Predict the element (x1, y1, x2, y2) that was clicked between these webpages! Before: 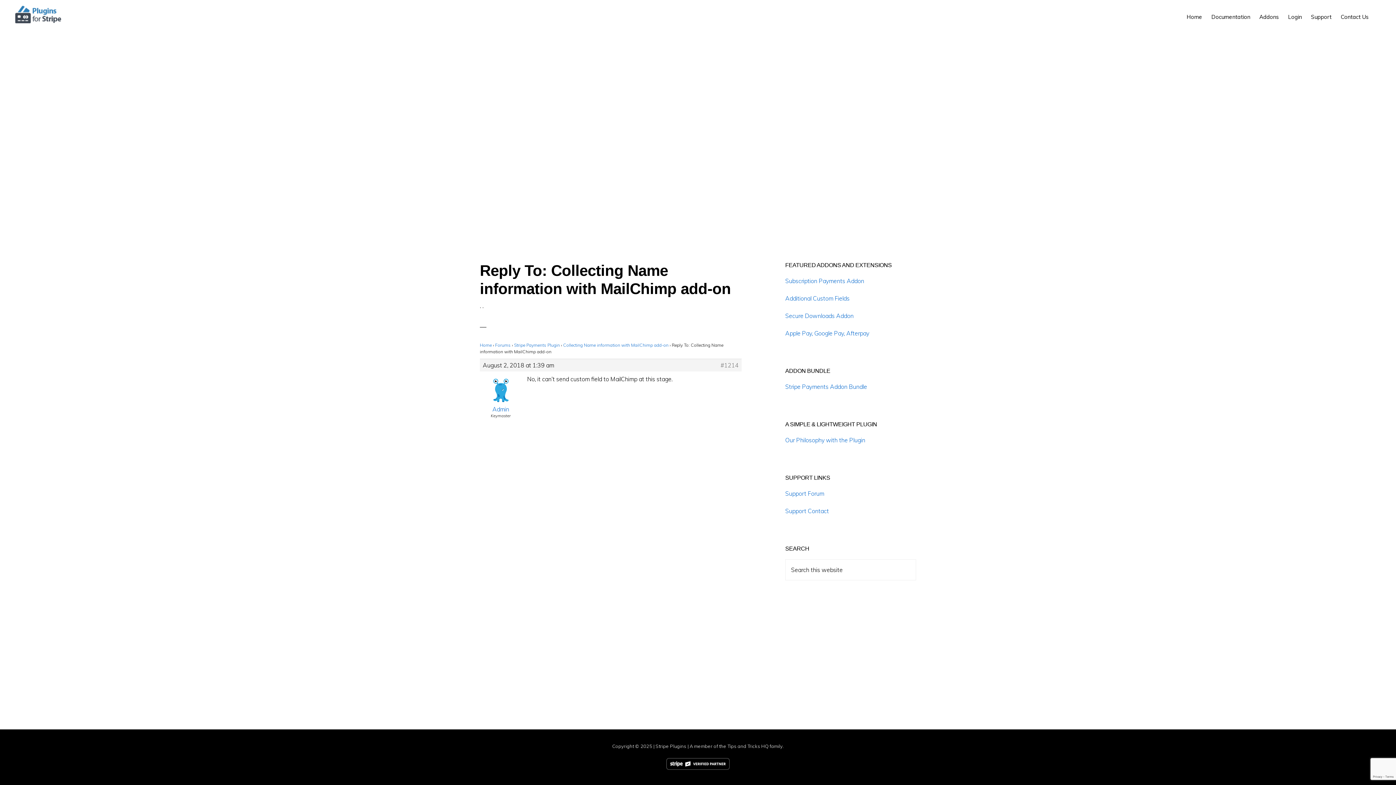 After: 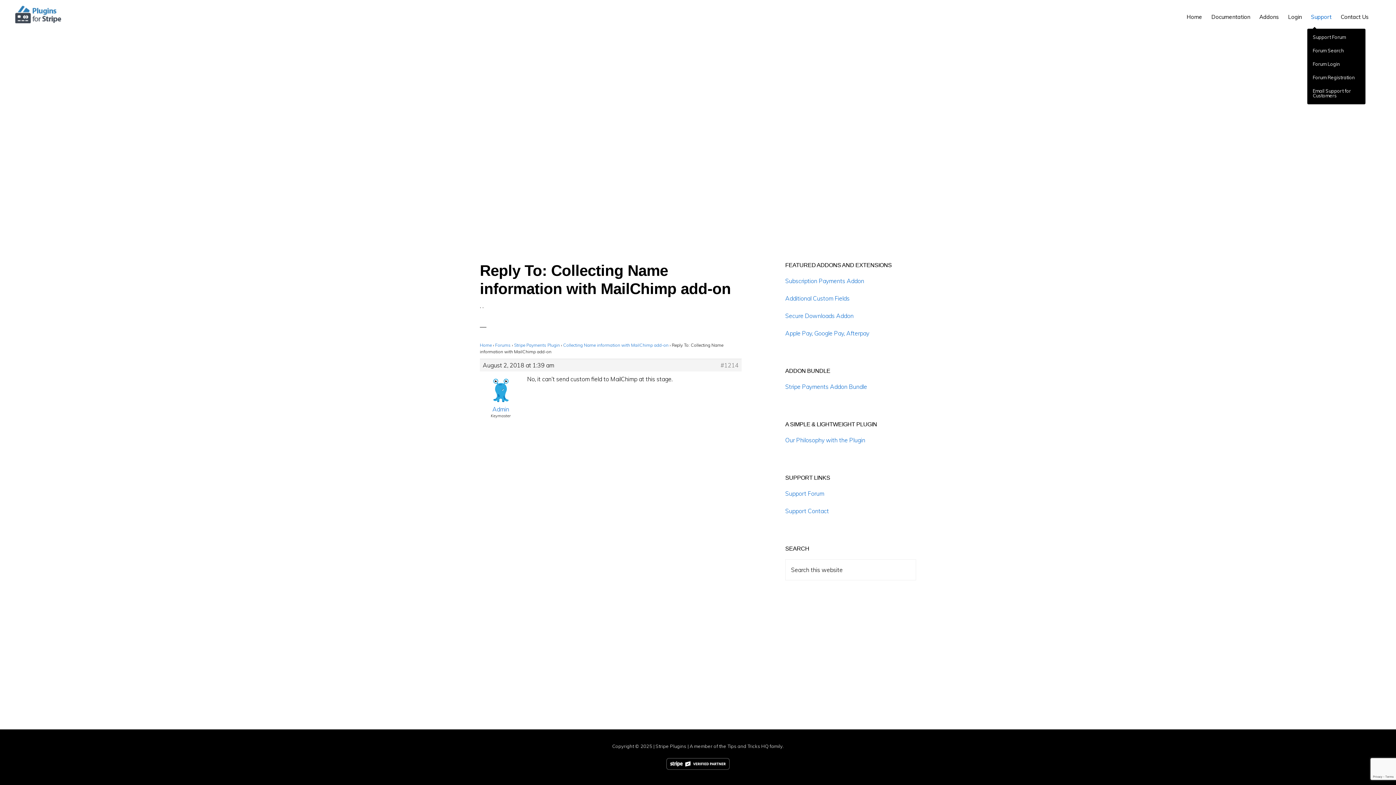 Action: label: Support bbox: (1307, 6, 1335, 26)